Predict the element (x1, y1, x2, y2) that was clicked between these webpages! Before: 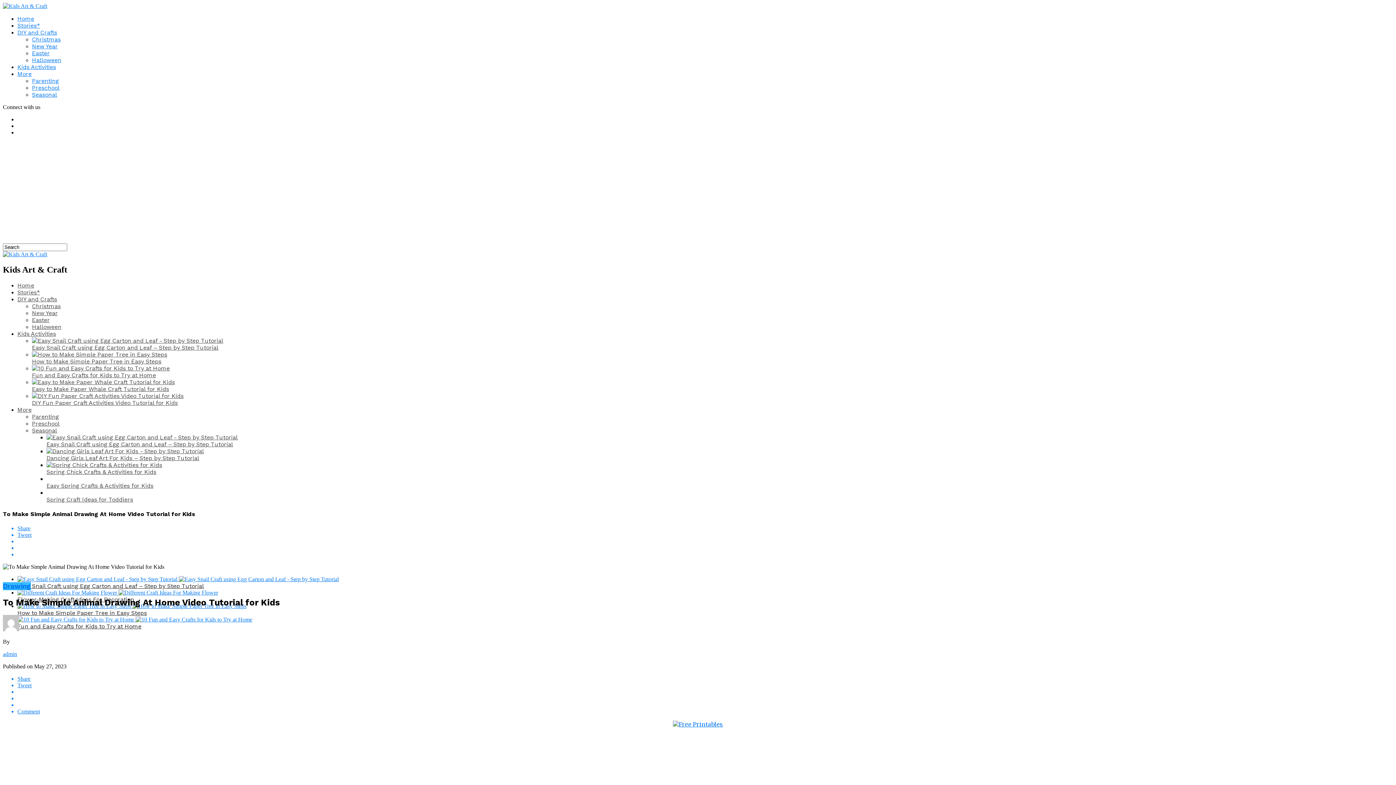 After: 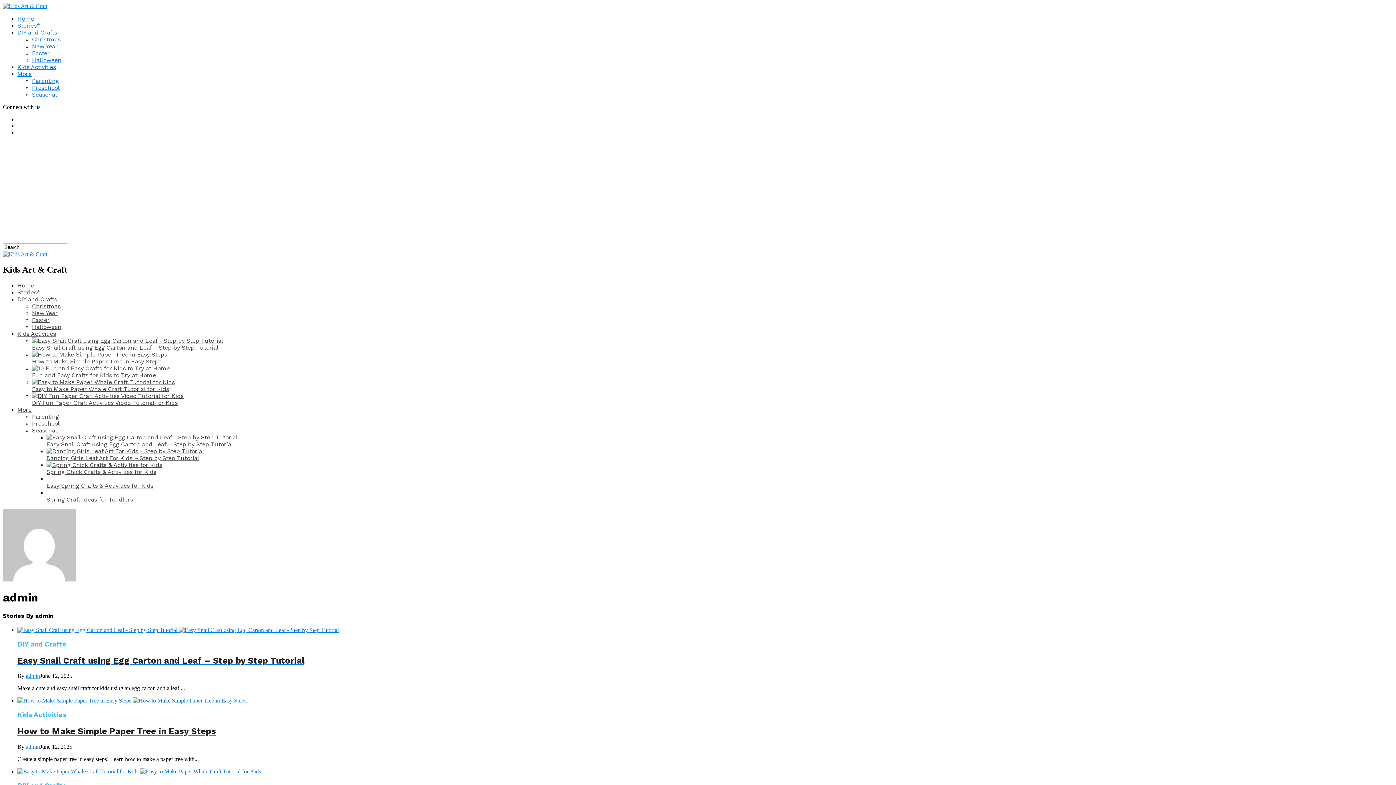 Action: bbox: (2, 651, 17, 657) label: admin